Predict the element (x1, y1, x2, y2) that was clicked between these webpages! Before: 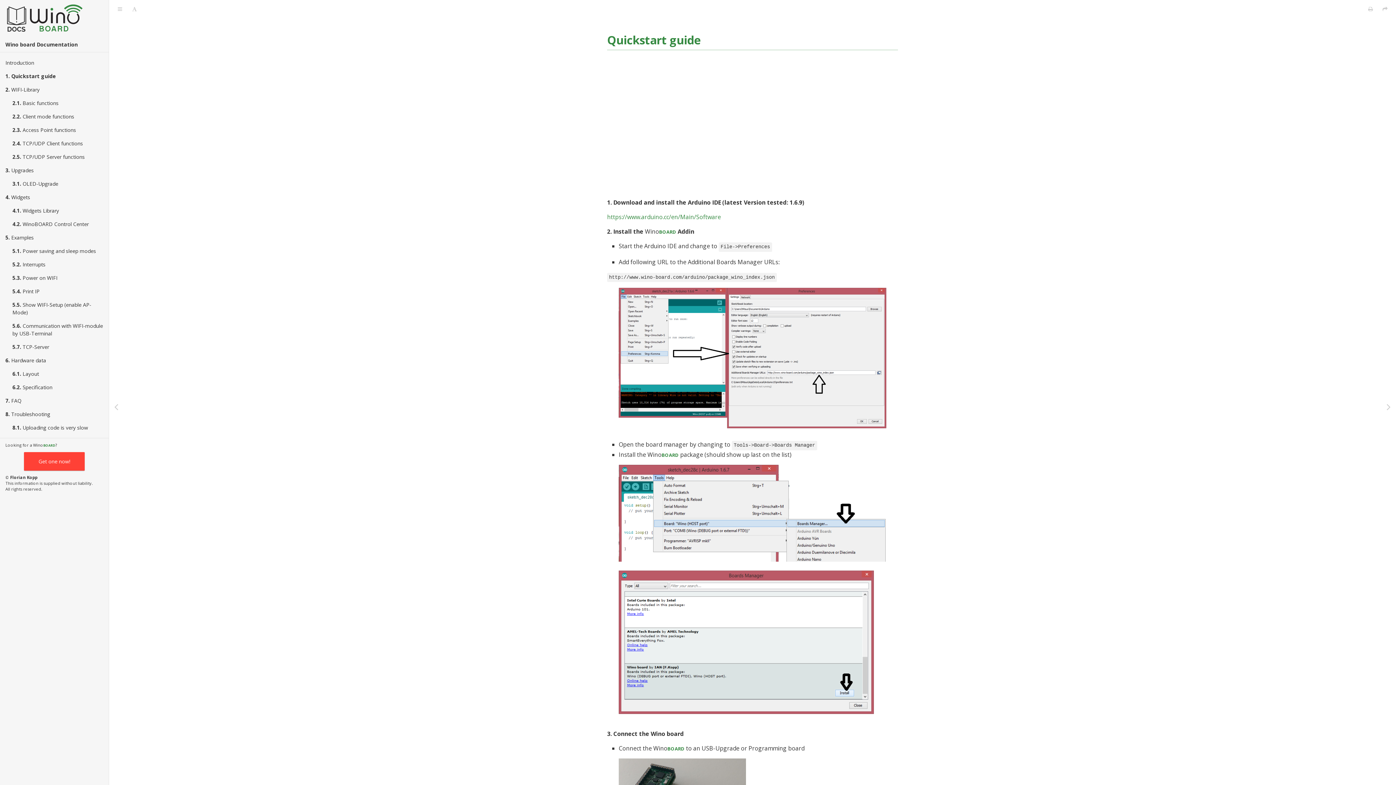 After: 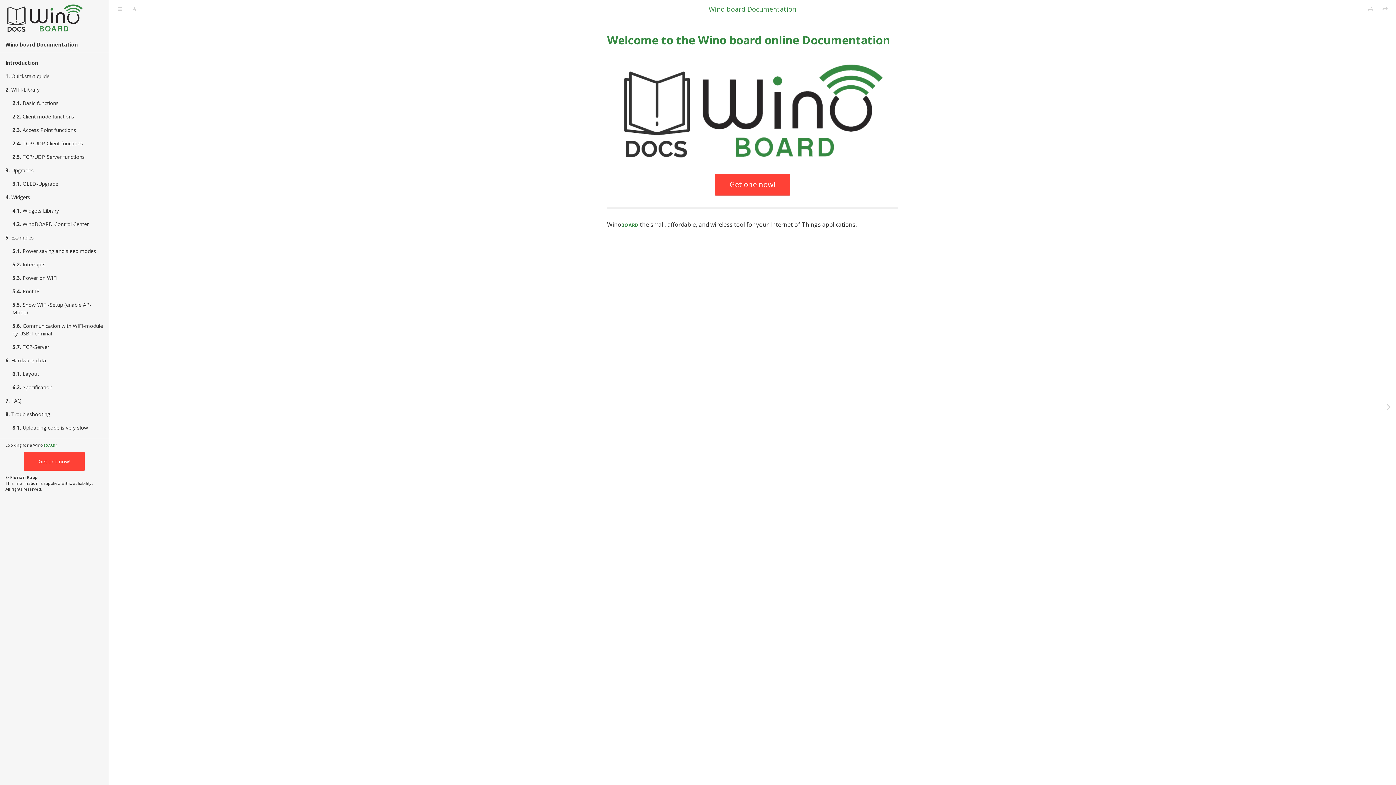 Action: bbox: (708, 4, 796, 13) label: Wino board Documentation